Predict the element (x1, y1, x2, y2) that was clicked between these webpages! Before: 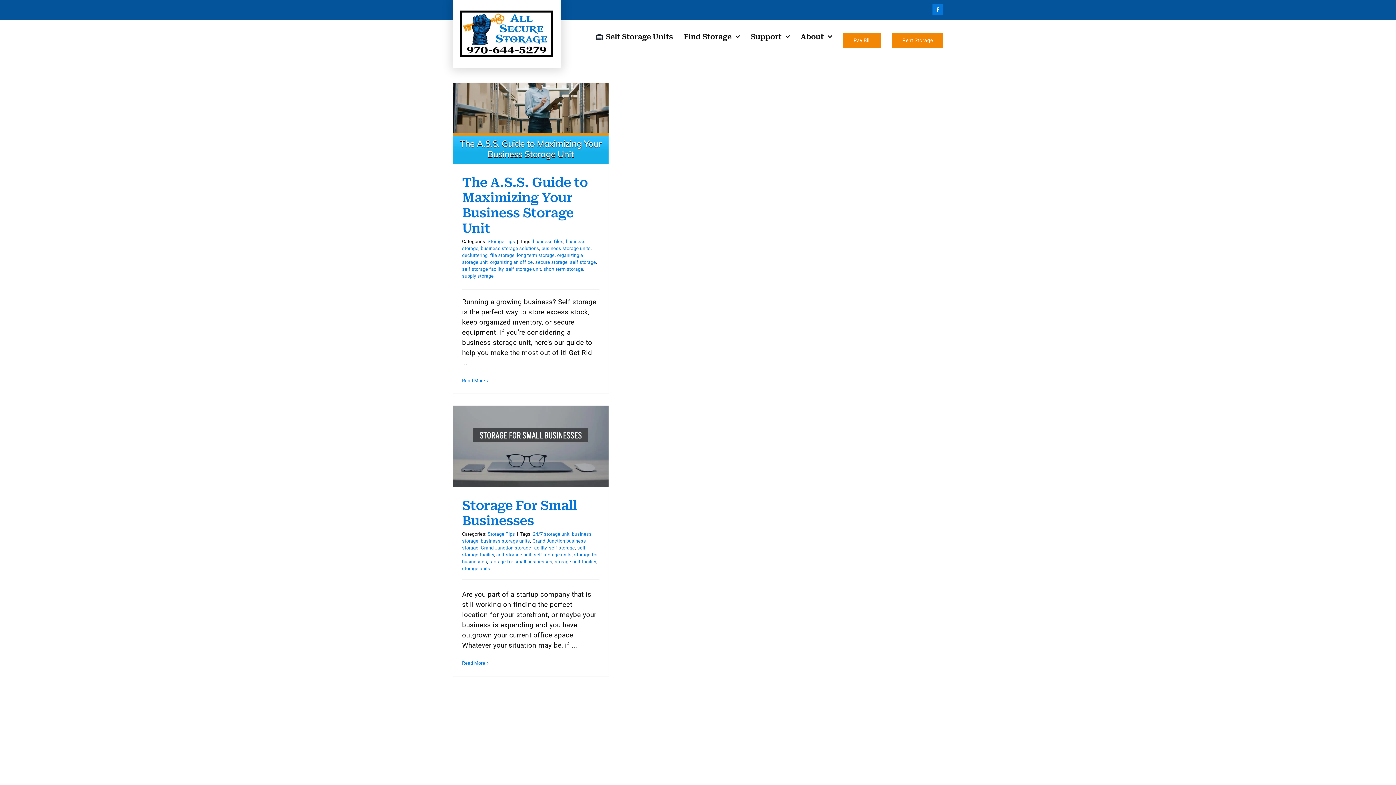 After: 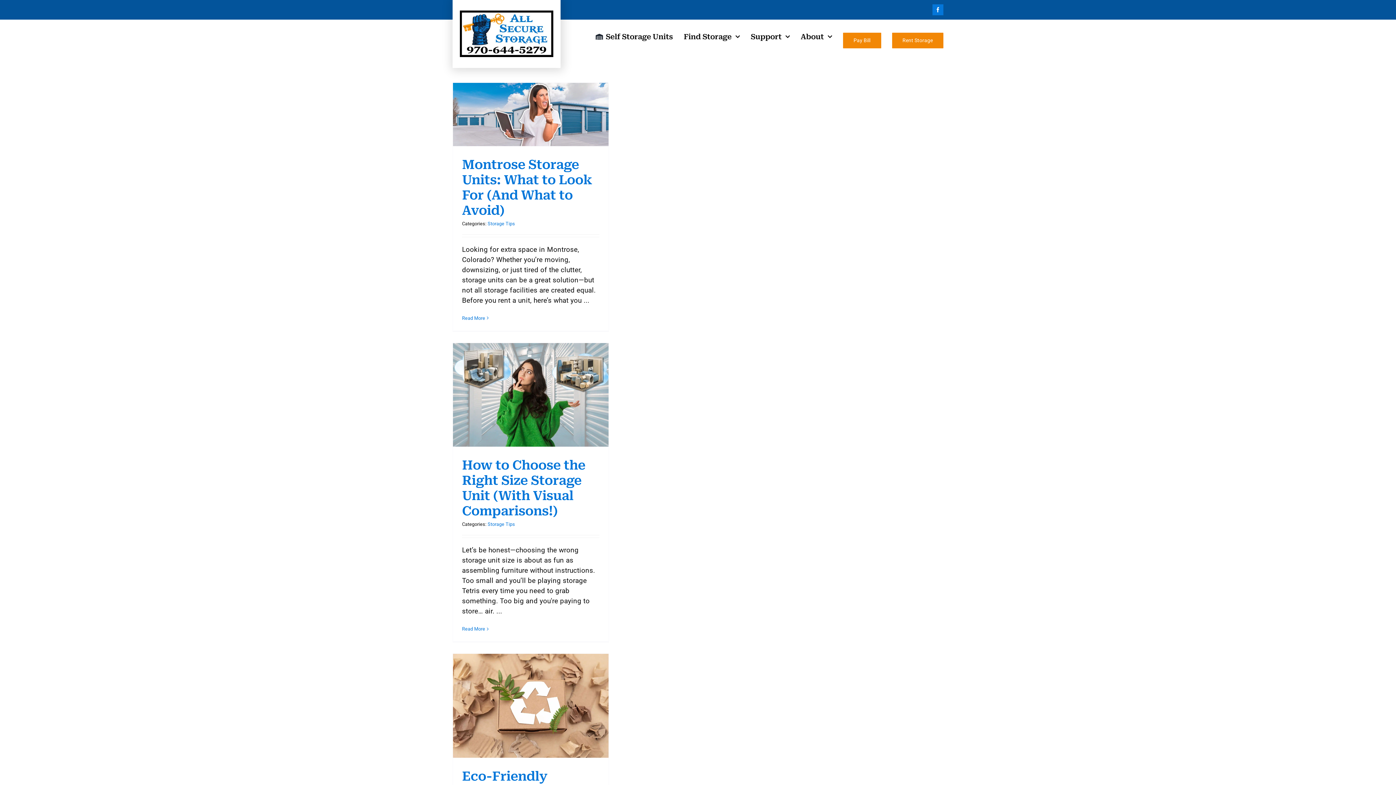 Action: bbox: (487, 531, 515, 537) label: Storage Tips